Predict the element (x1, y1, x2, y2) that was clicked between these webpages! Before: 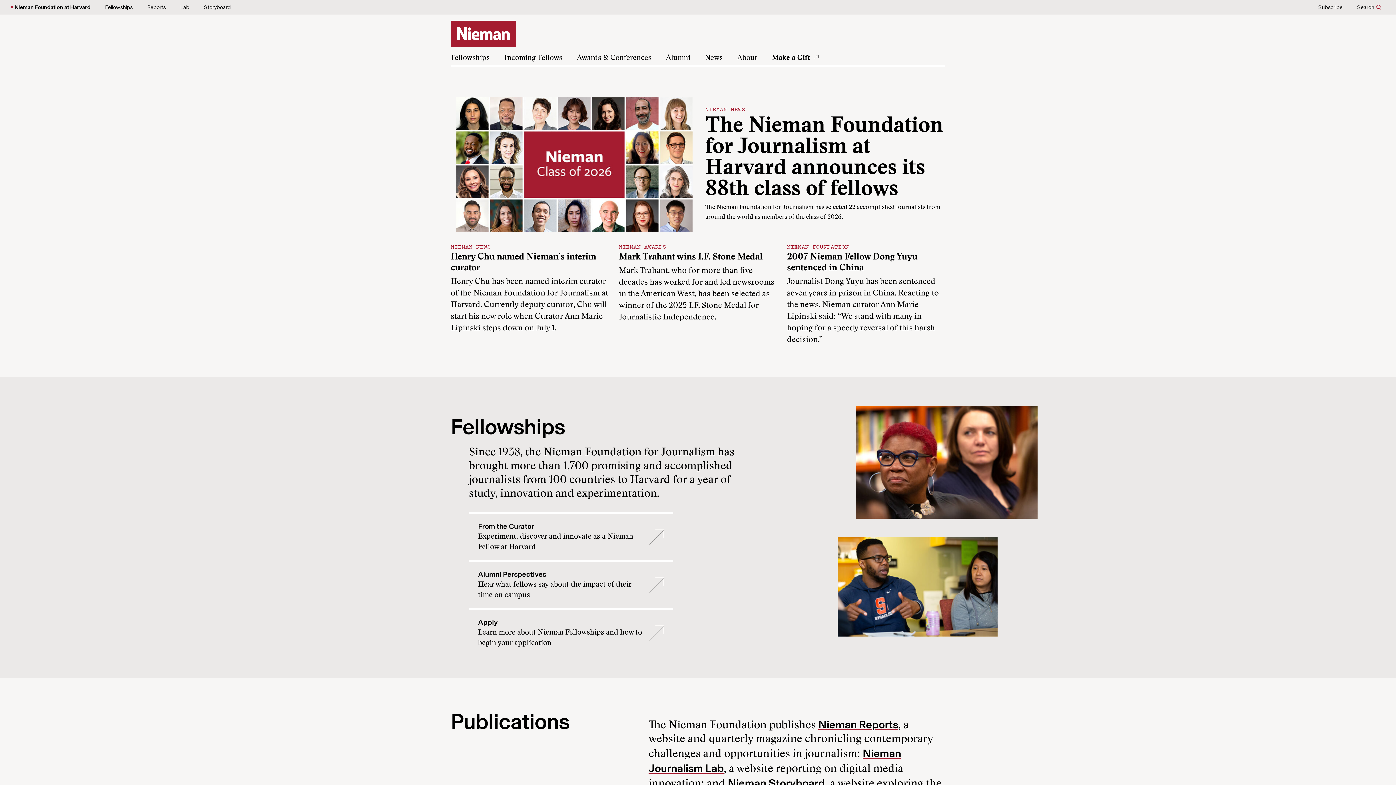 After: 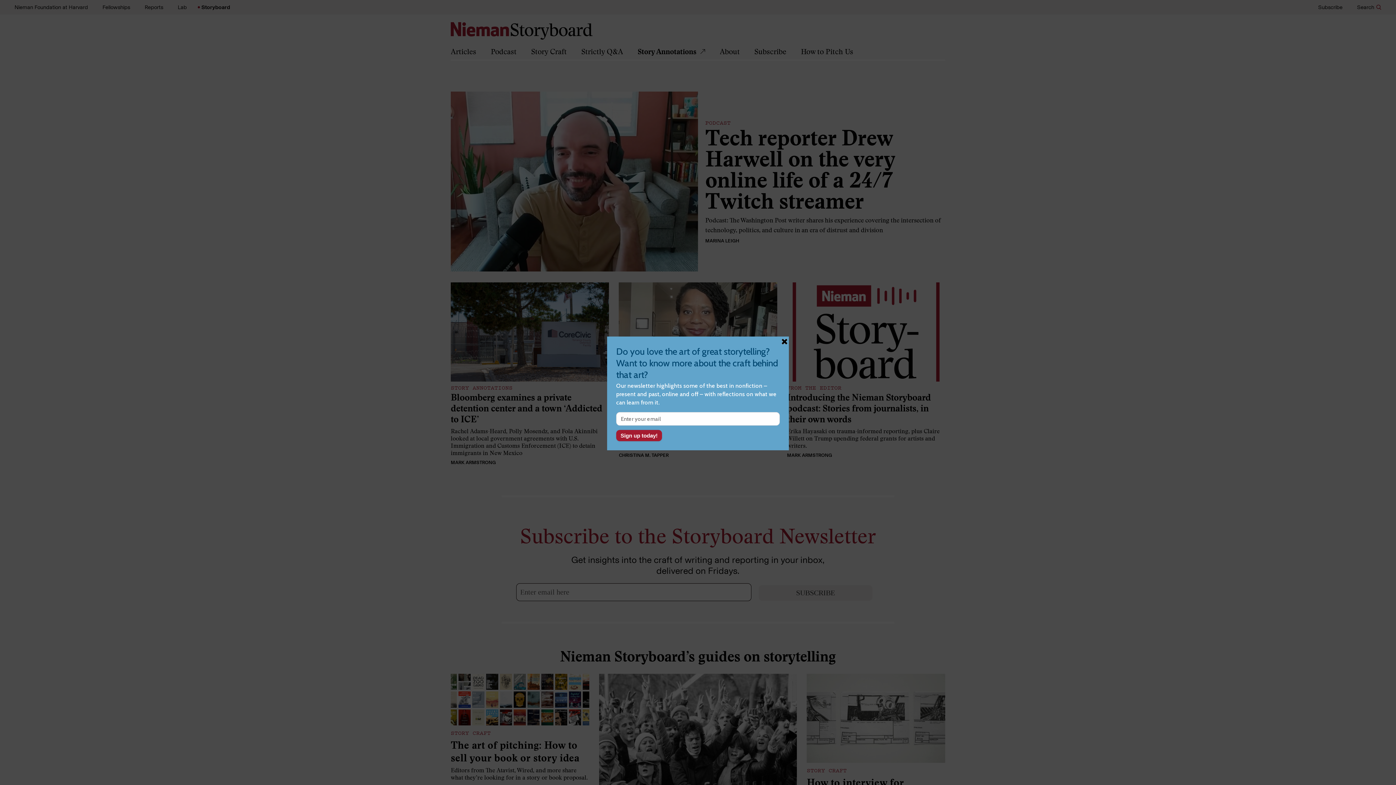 Action: label: Nieman Storyboard bbox: (728, 777, 825, 790)